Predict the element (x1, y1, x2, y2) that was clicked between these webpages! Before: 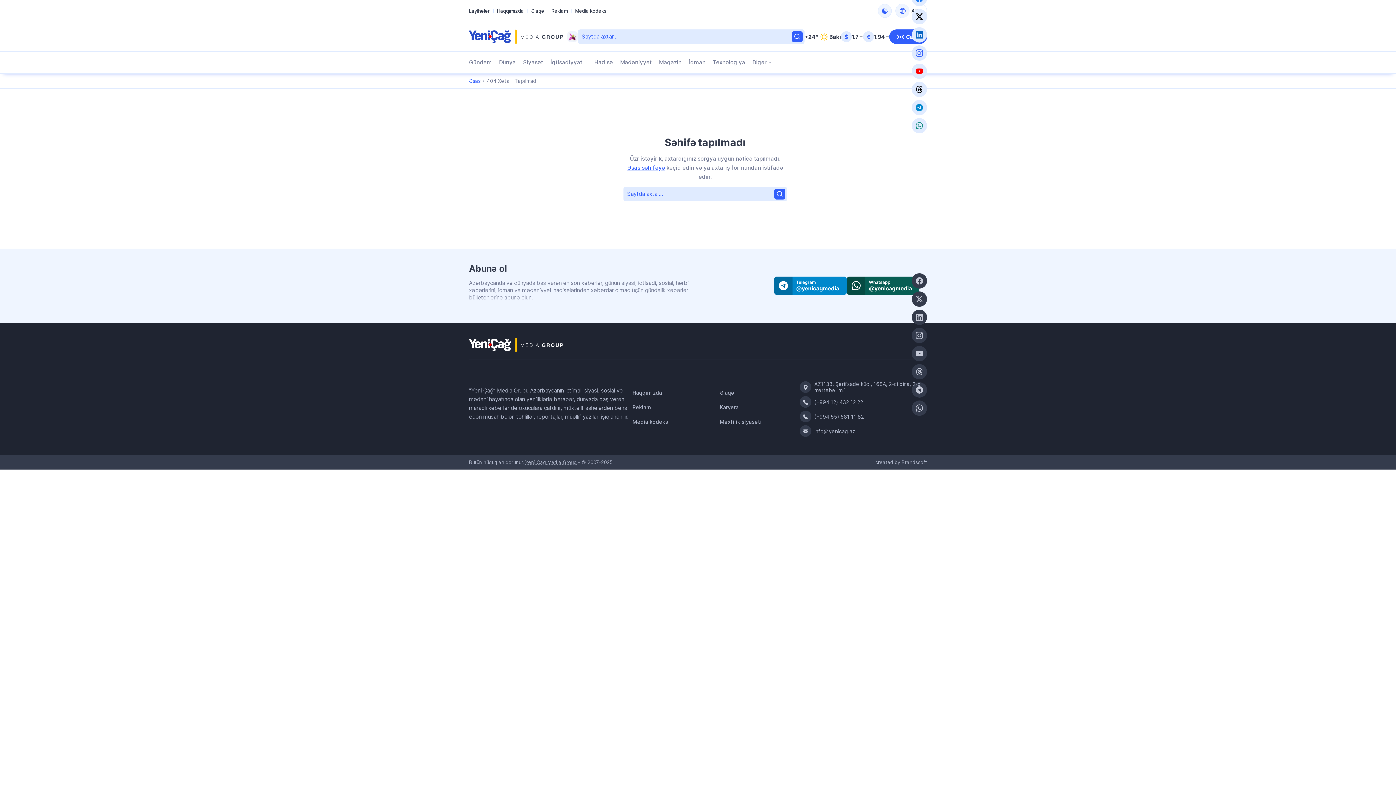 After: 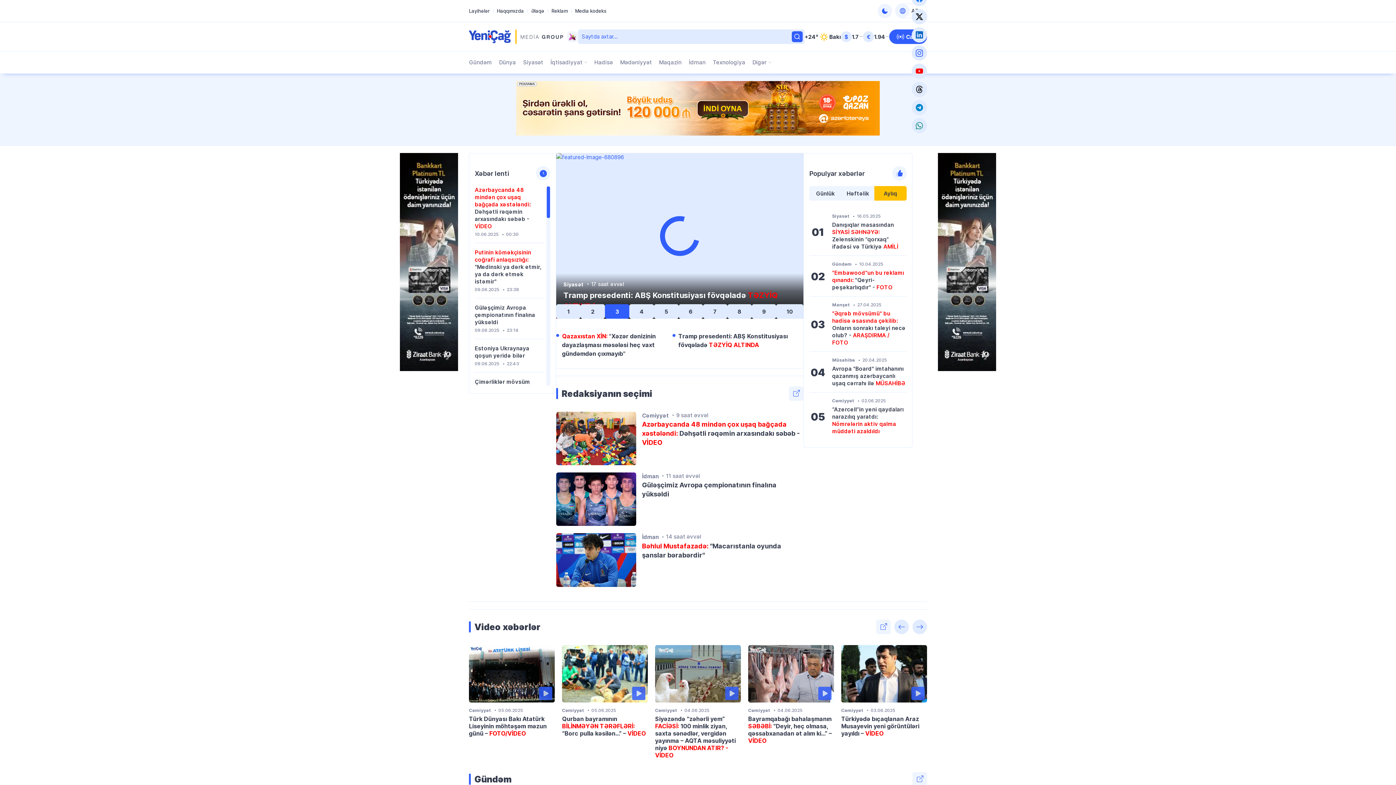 Action: label: Yeni Çağ

İndi bizim çağımızdır! bbox: (469, 29, 578, 43)